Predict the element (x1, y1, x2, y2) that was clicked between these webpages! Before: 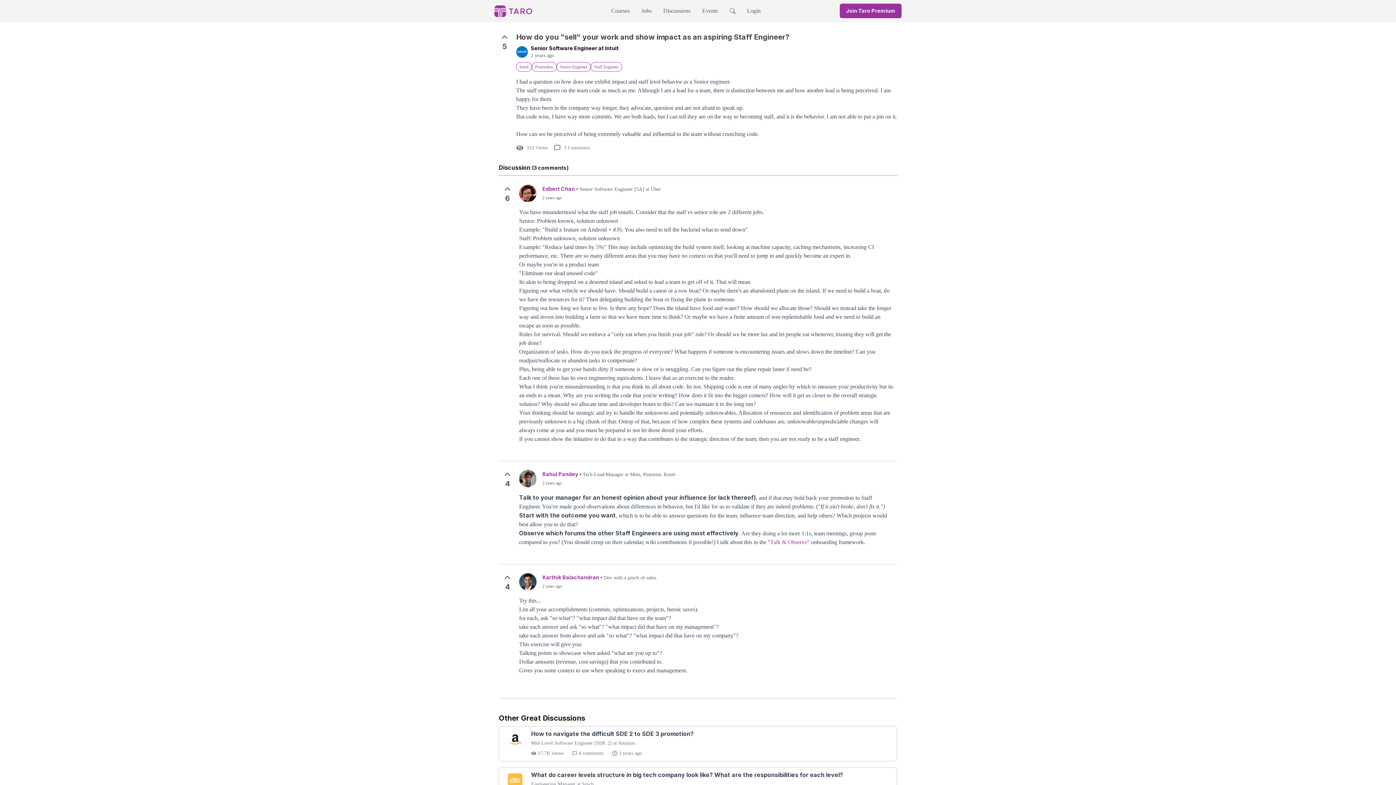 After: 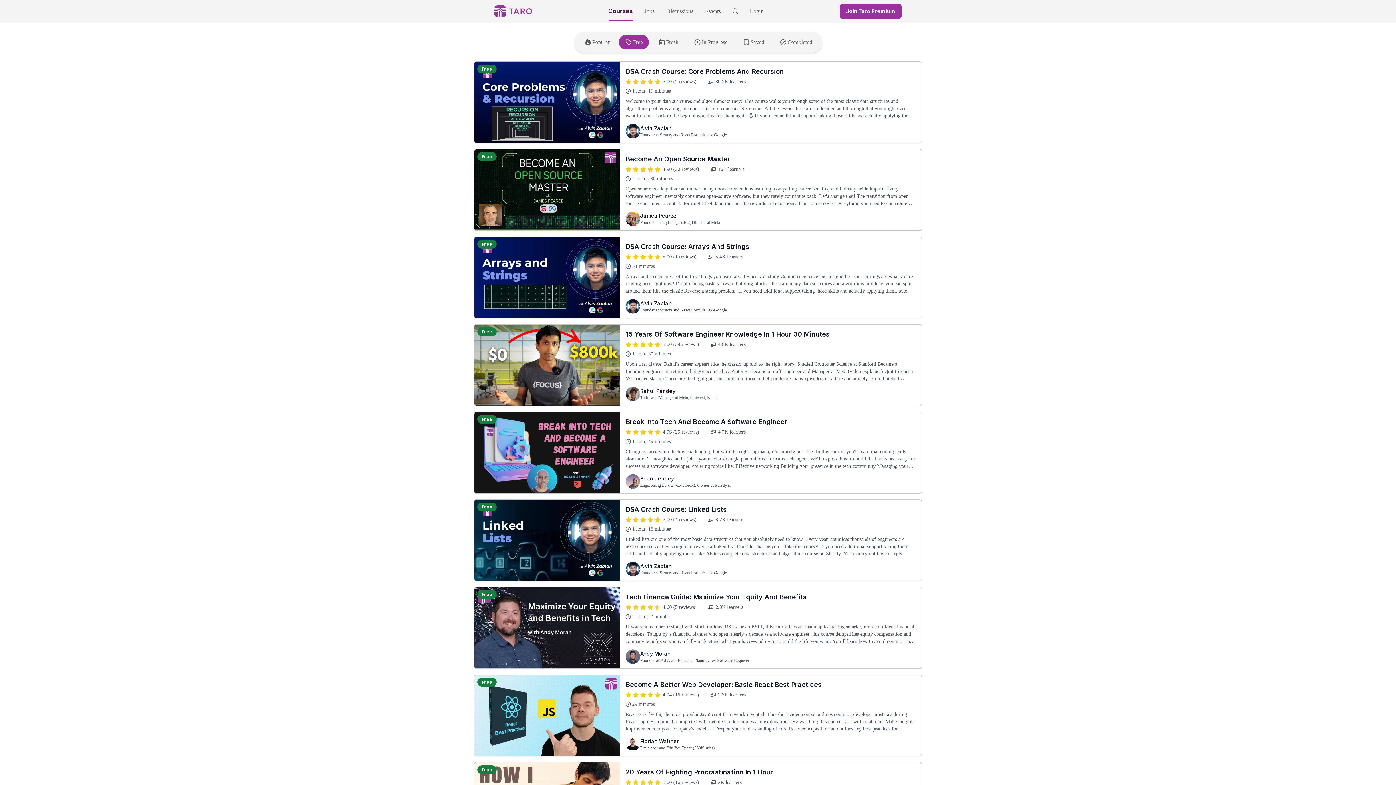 Action: bbox: (611, 7, 630, 13) label: Courses